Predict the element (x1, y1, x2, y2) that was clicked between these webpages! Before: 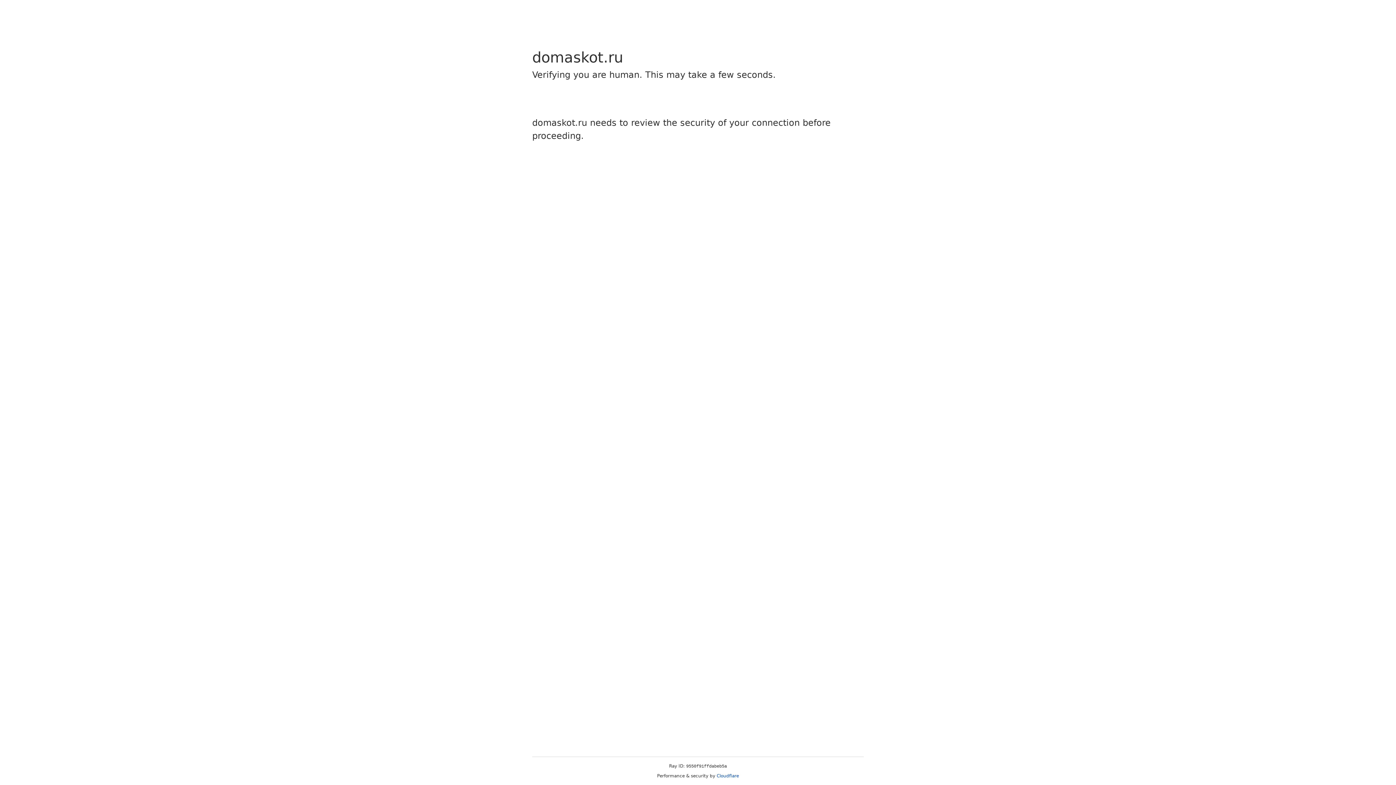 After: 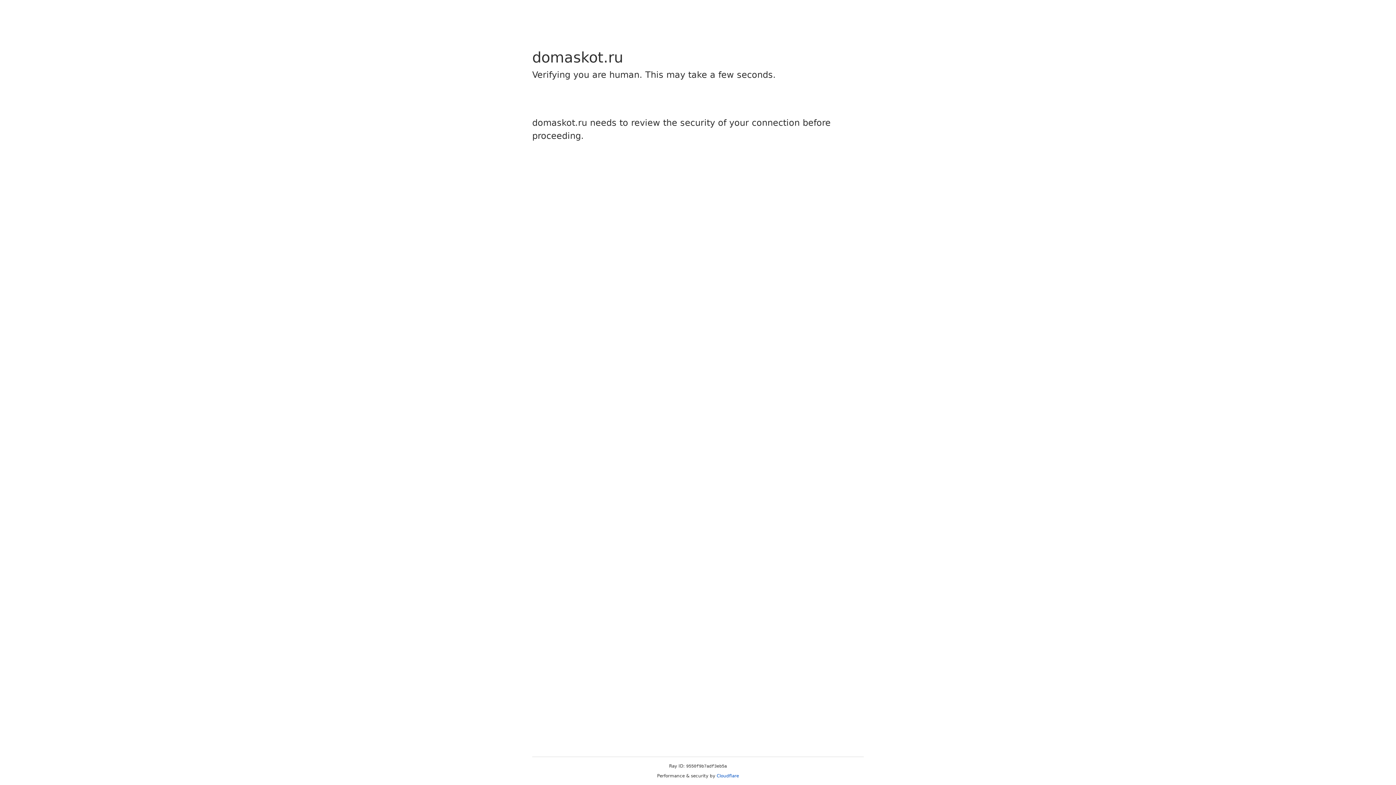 Action: bbox: (716, 773, 739, 778) label: Cloudflare